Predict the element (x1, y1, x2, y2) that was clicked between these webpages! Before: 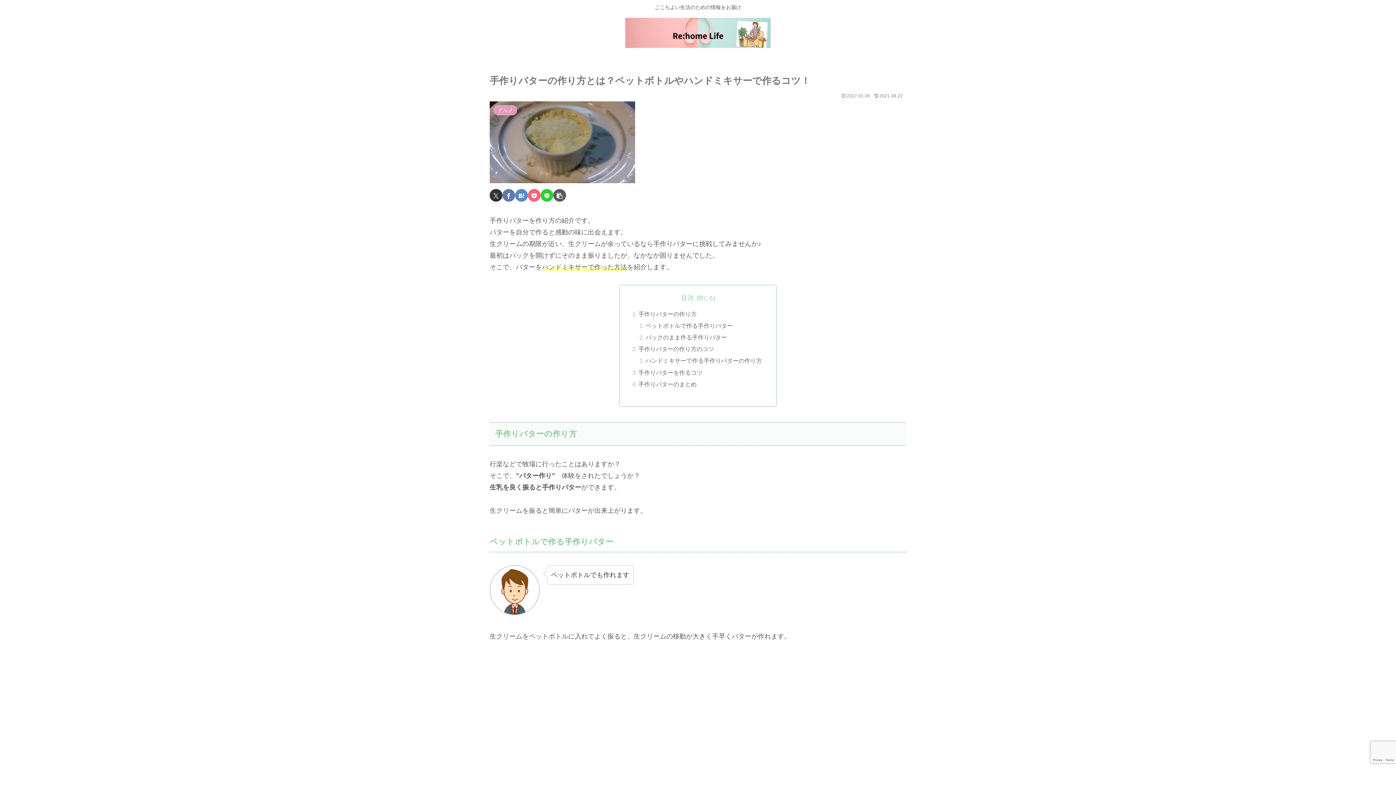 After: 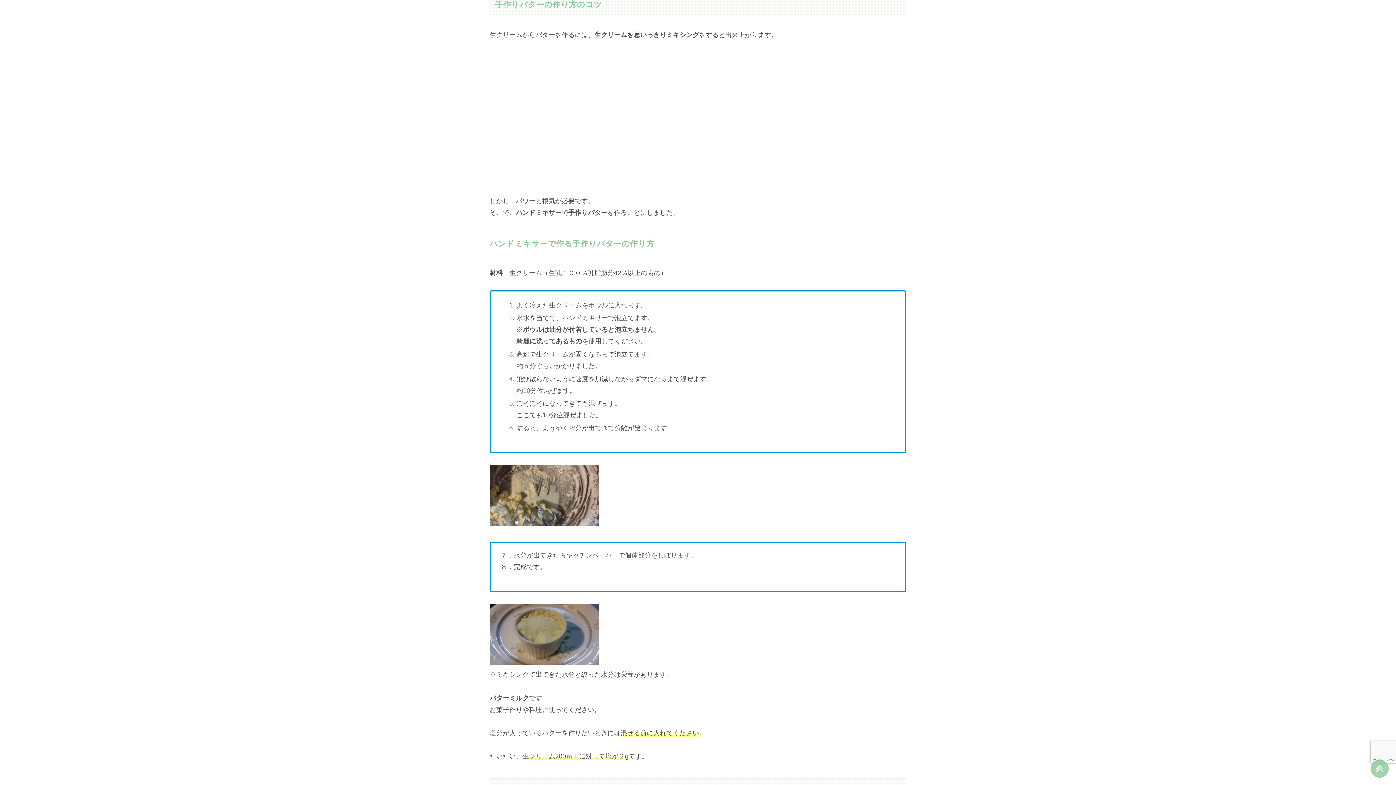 Action: label: 手作りバターの作り方のコツ bbox: (638, 345, 714, 352)